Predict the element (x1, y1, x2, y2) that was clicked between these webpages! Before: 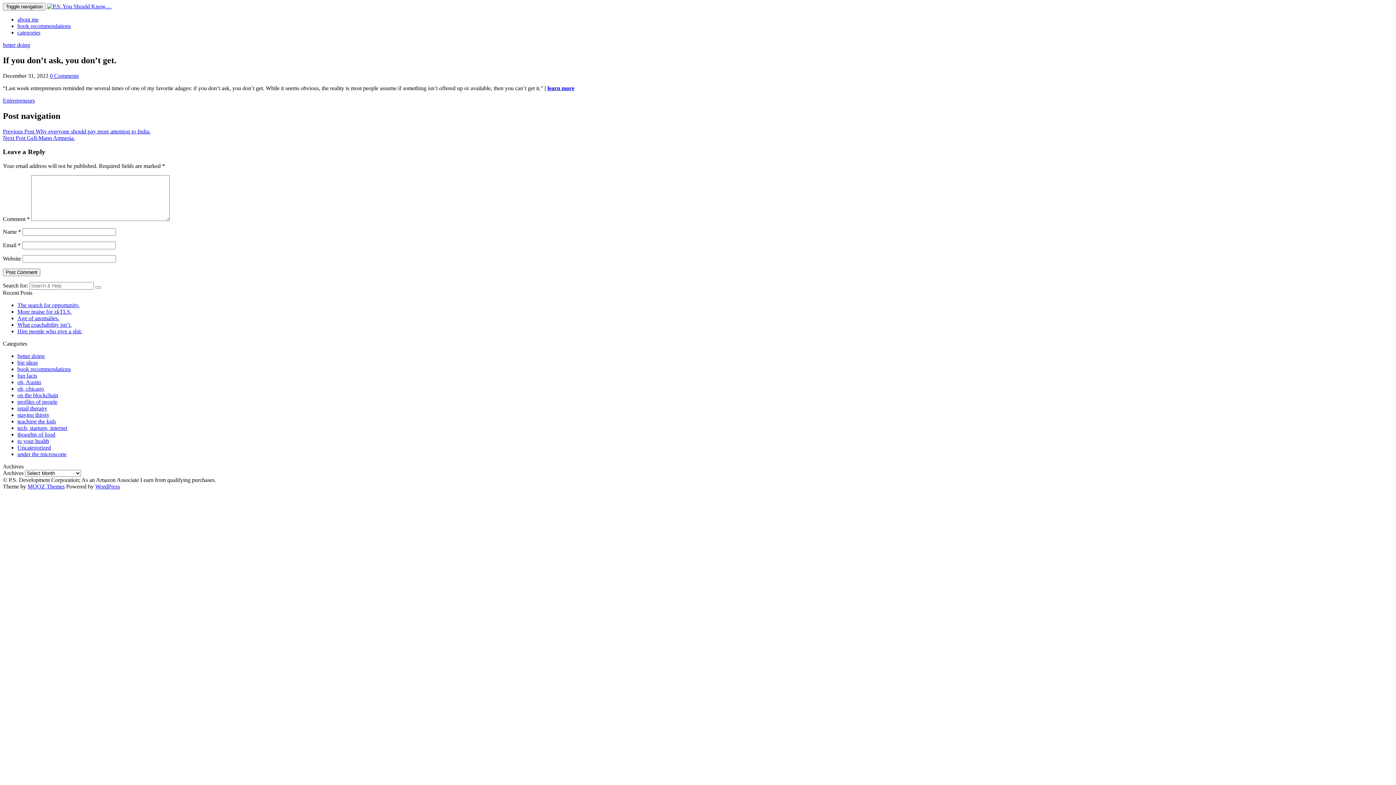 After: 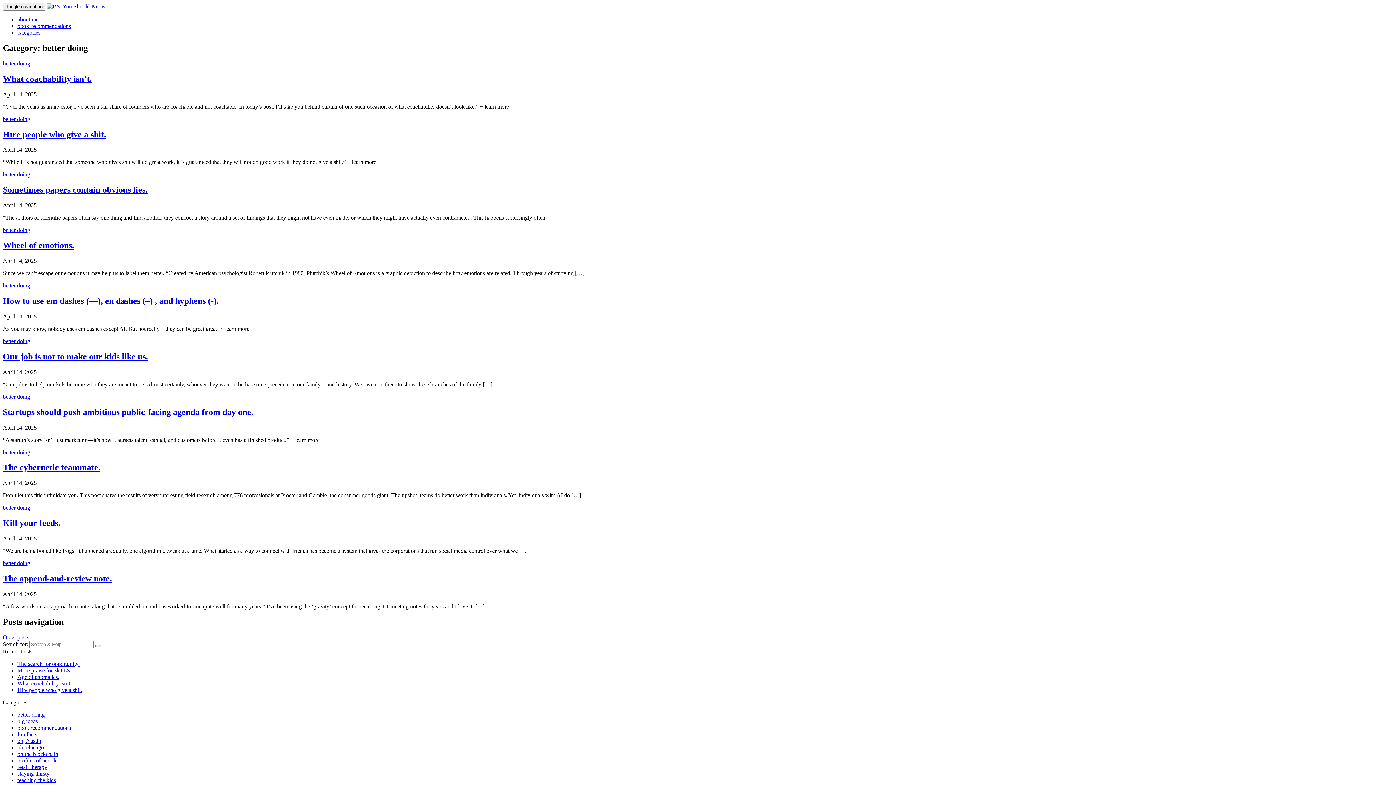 Action: label: better doing bbox: (2, 41, 30, 48)